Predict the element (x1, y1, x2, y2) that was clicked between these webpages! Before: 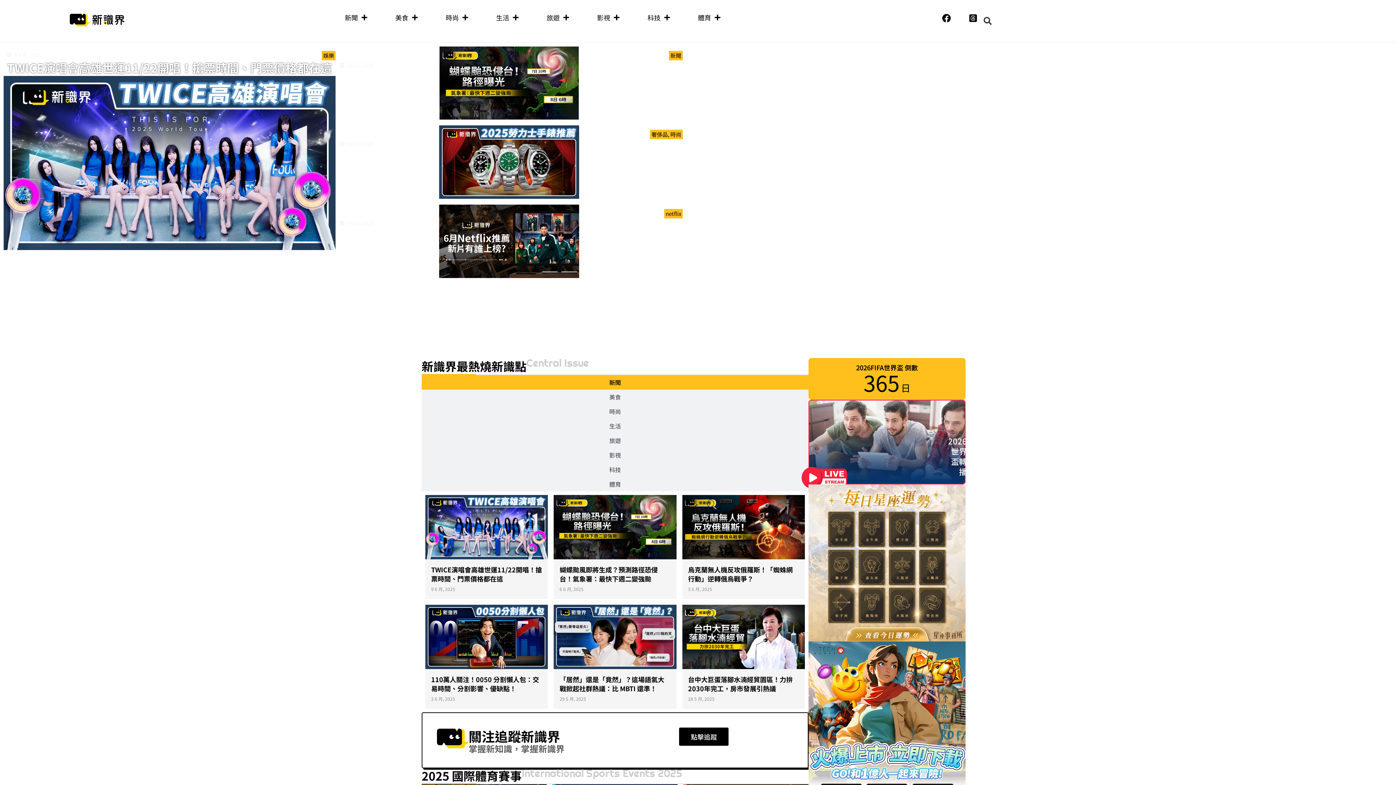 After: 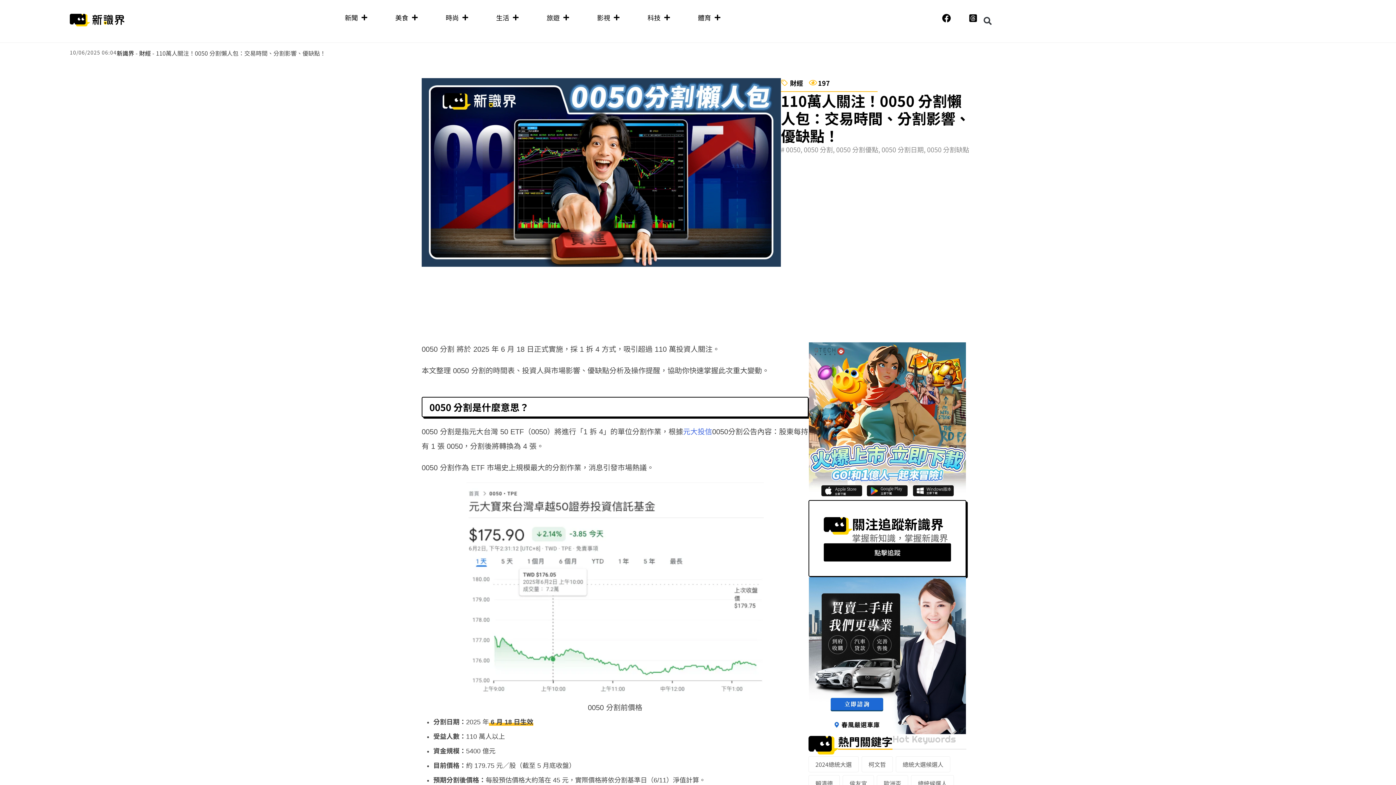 Action: label: 110萬人關注！0050 分割懶人包：交易時間、分割影響、優缺點！ bbox: (431, 675, 539, 693)